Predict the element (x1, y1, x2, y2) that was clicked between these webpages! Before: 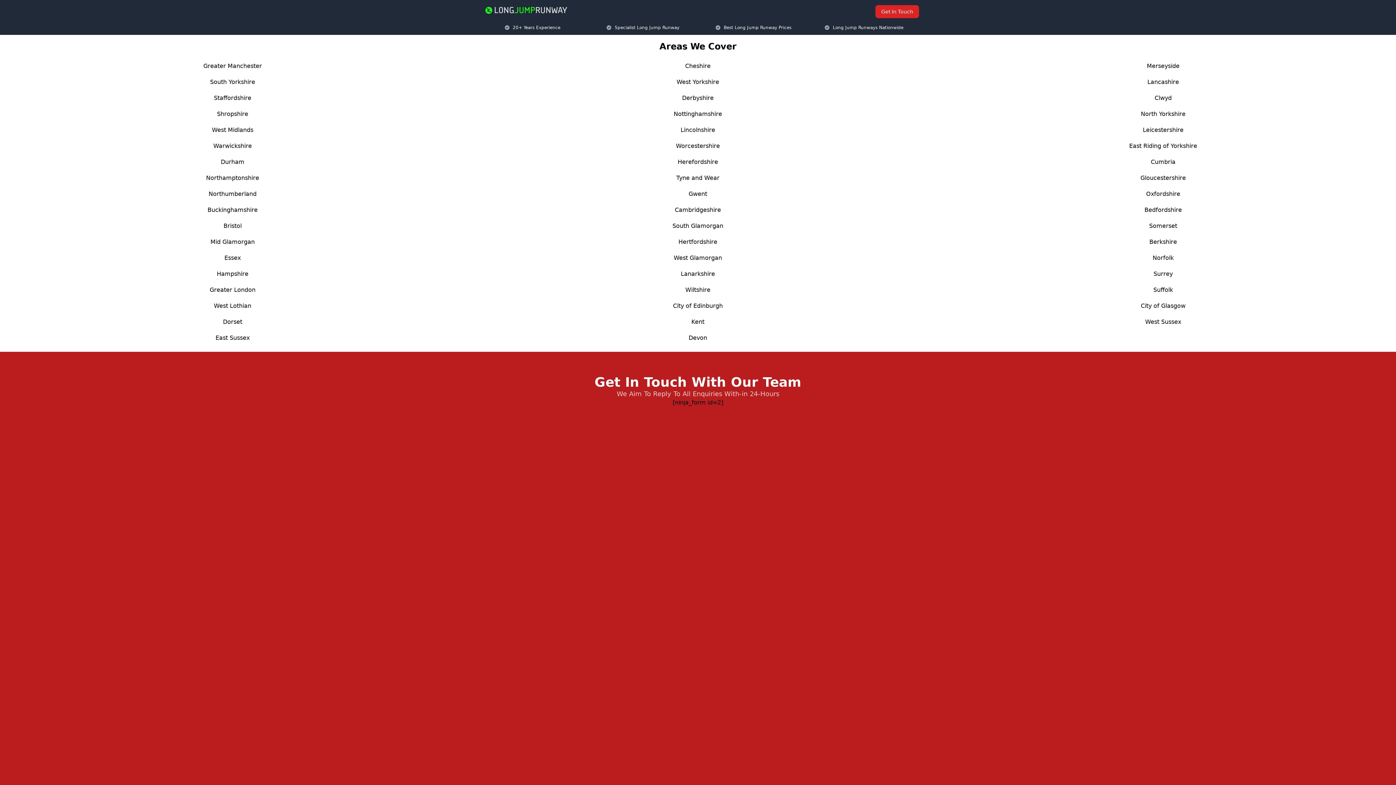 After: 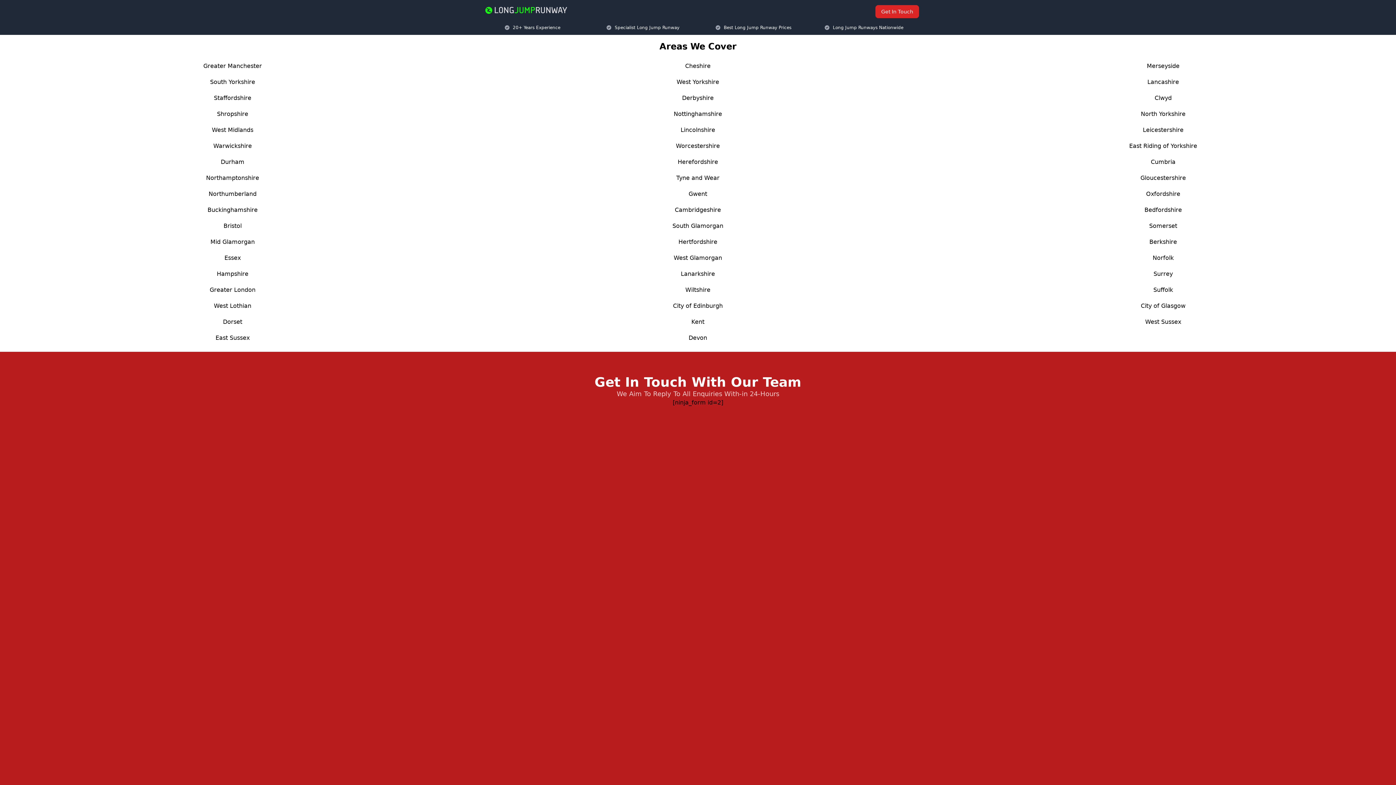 Action: label: West Lothian bbox: (213, 302, 251, 309)